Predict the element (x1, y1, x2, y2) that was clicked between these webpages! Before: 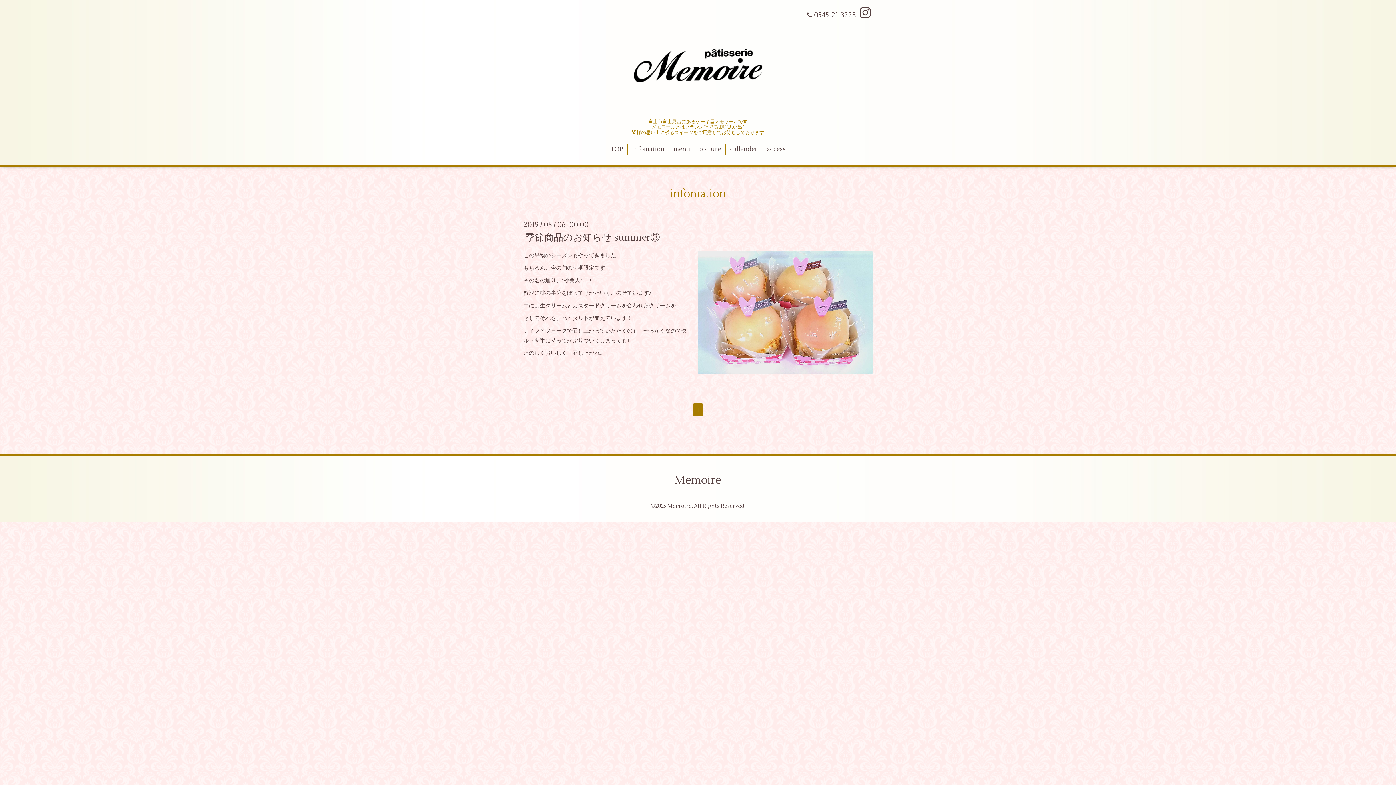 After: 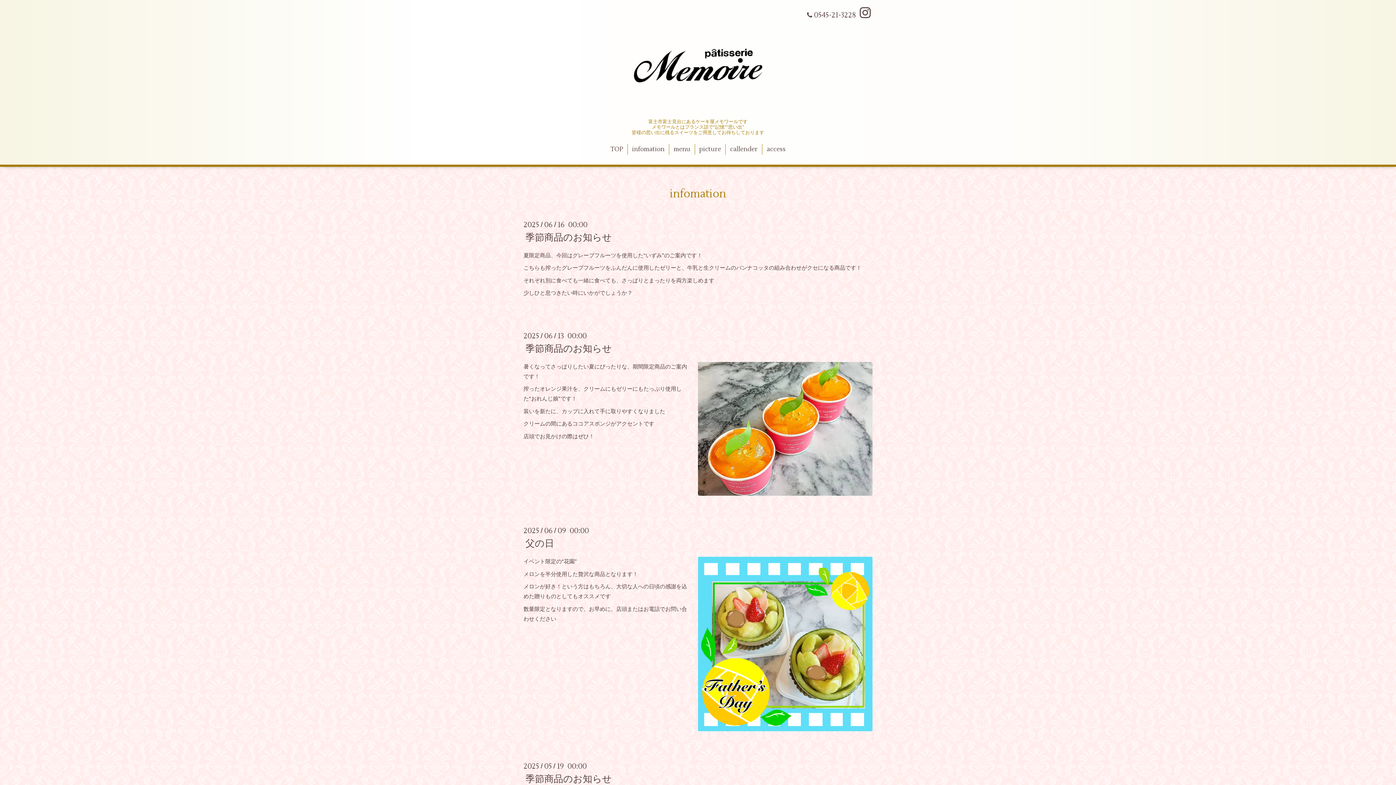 Action: bbox: (667, 183, 728, 204) label: infomation